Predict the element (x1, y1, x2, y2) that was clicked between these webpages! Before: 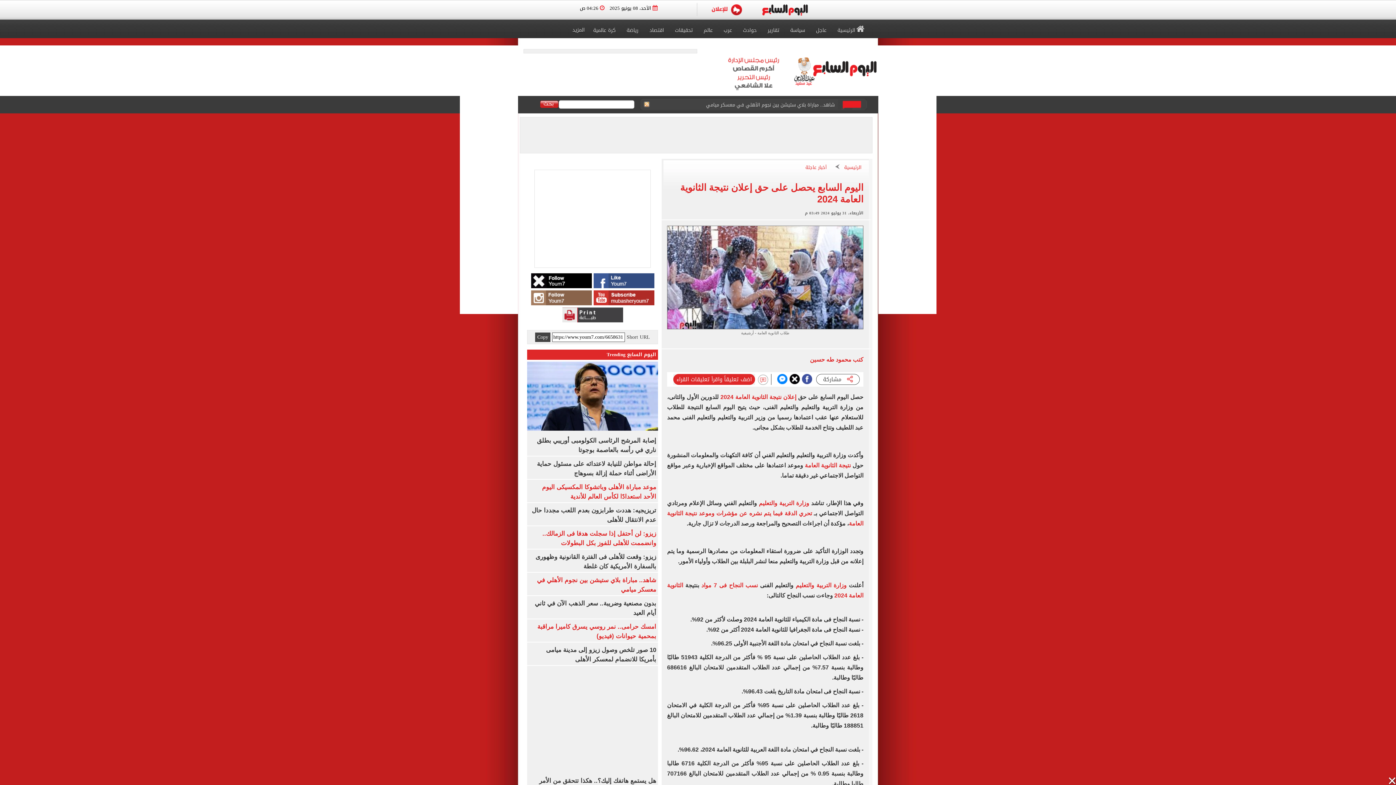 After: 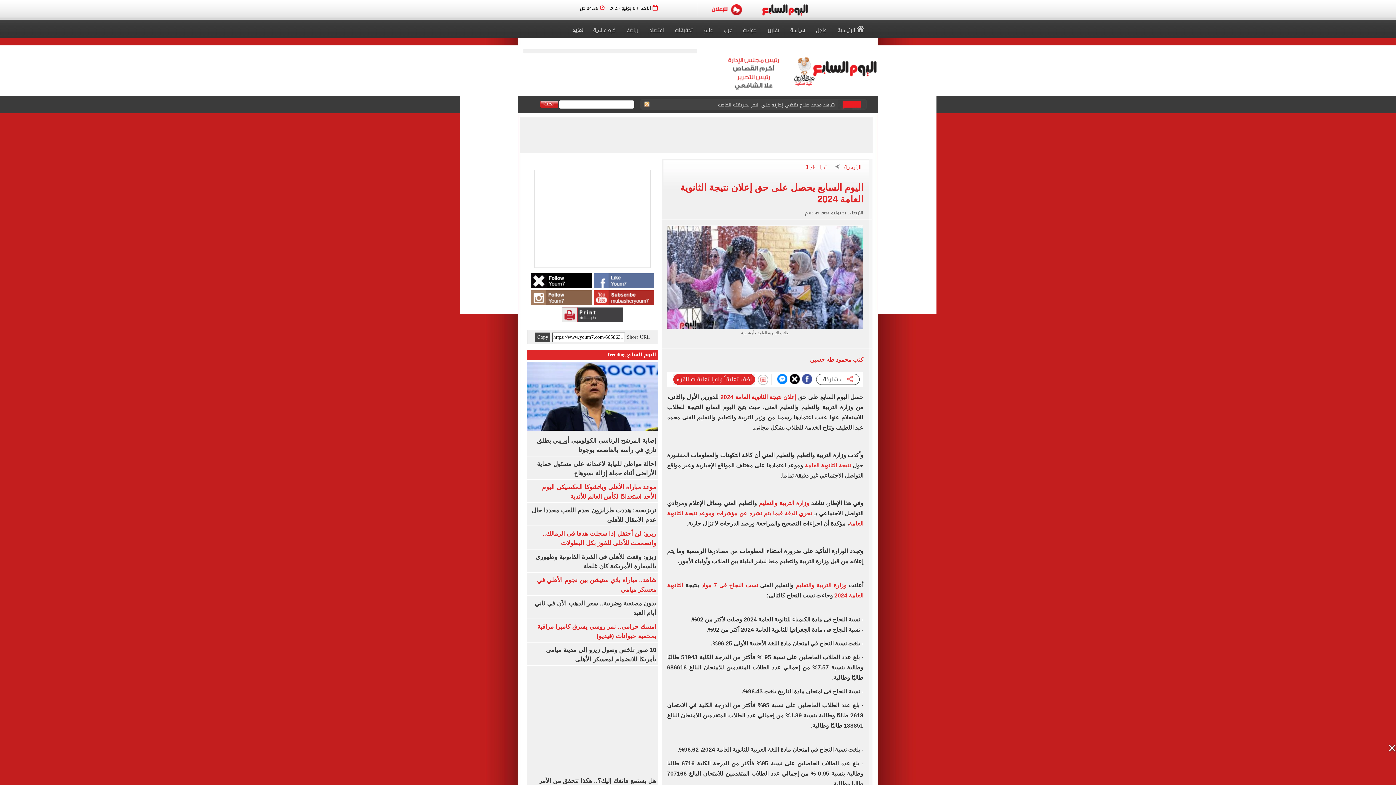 Action: bbox: (593, 273, 654, 288)